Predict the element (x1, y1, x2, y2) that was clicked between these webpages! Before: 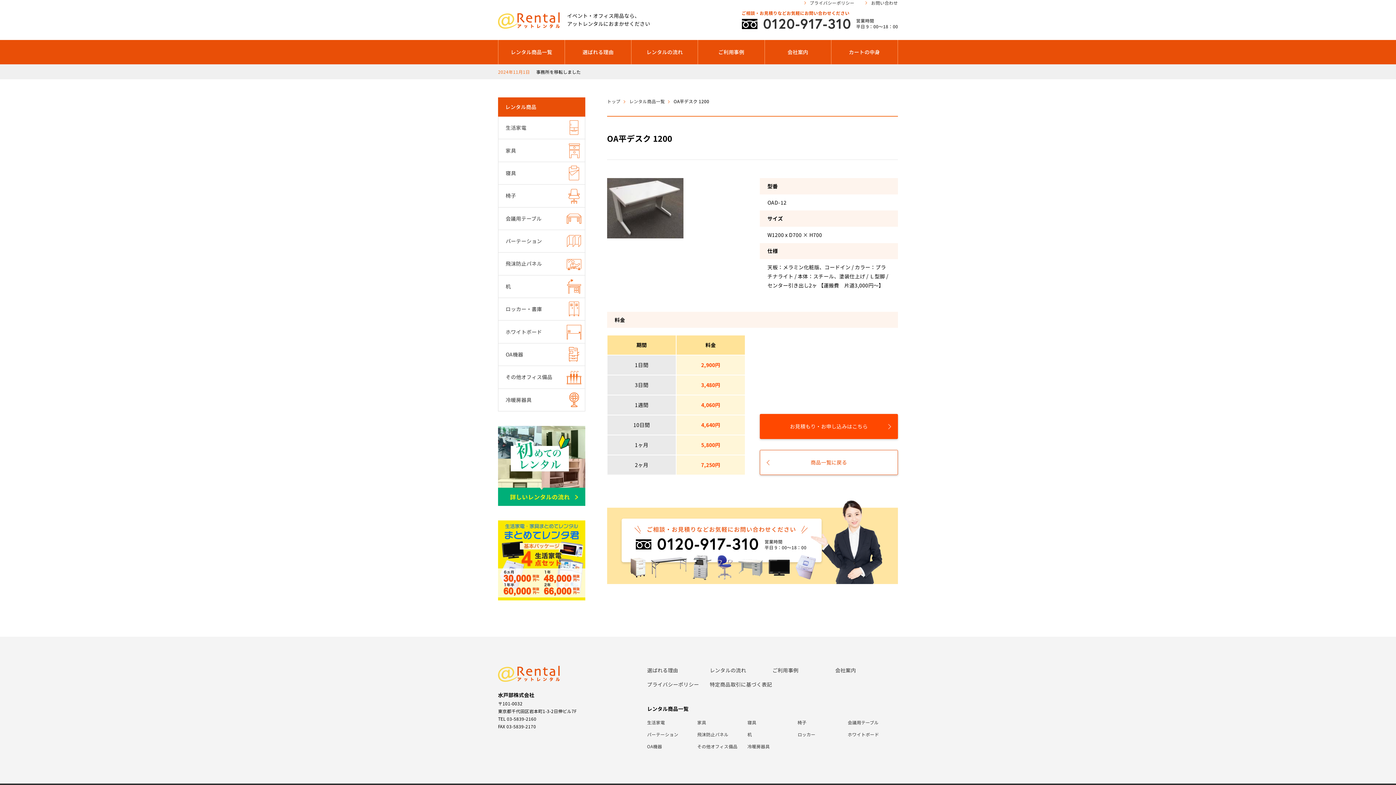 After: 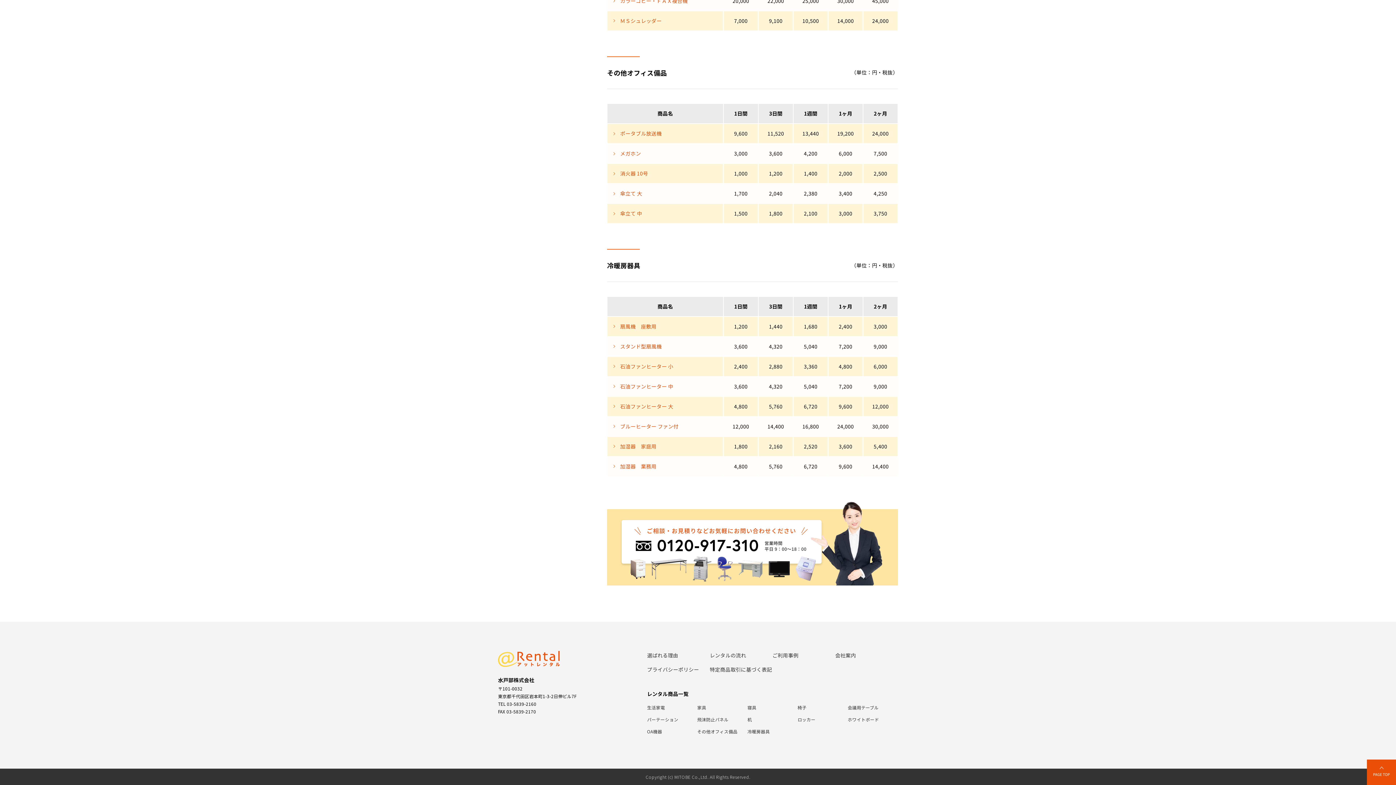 Action: bbox: (697, 743, 737, 749) label: その他オフィス備品